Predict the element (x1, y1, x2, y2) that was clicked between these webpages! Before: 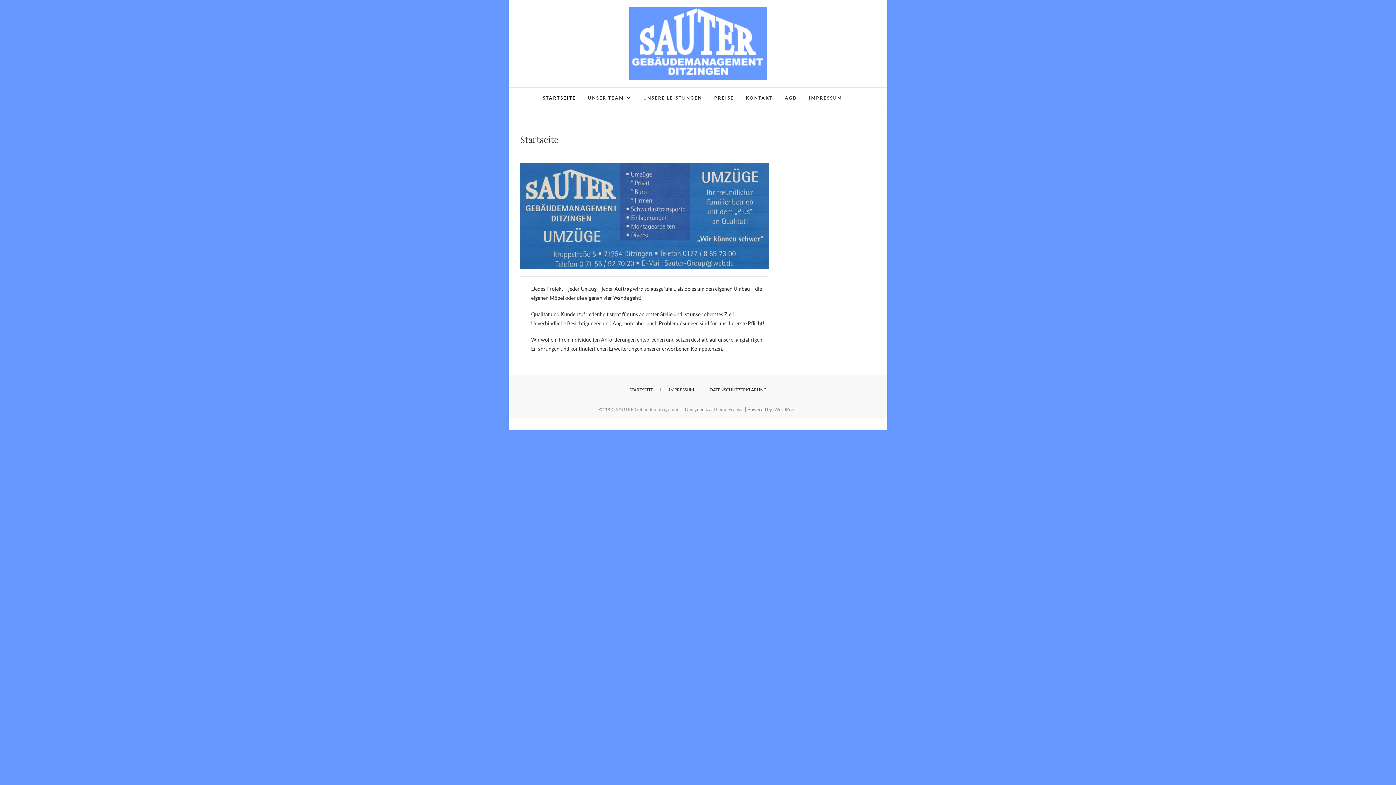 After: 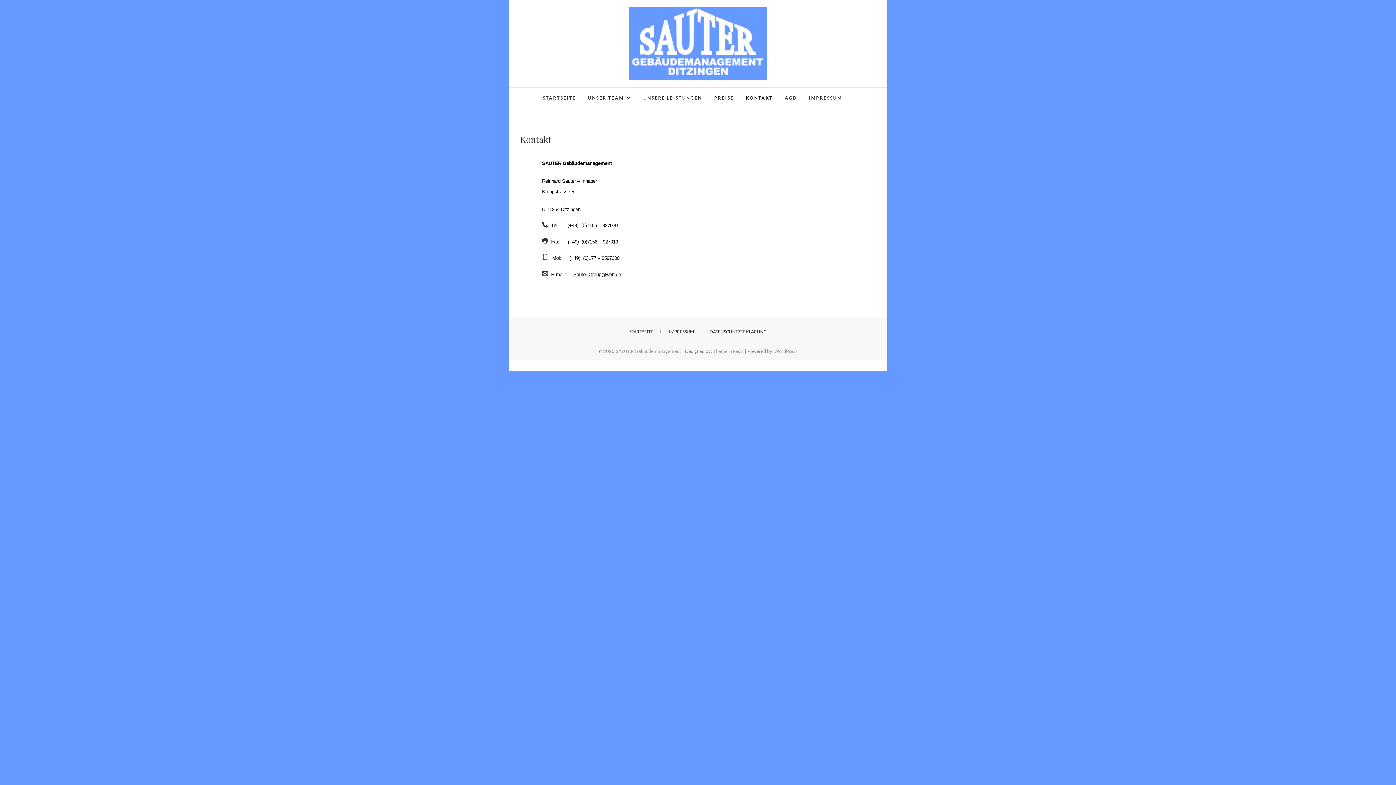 Action: bbox: (740, 88, 778, 107) label: KONTAKT